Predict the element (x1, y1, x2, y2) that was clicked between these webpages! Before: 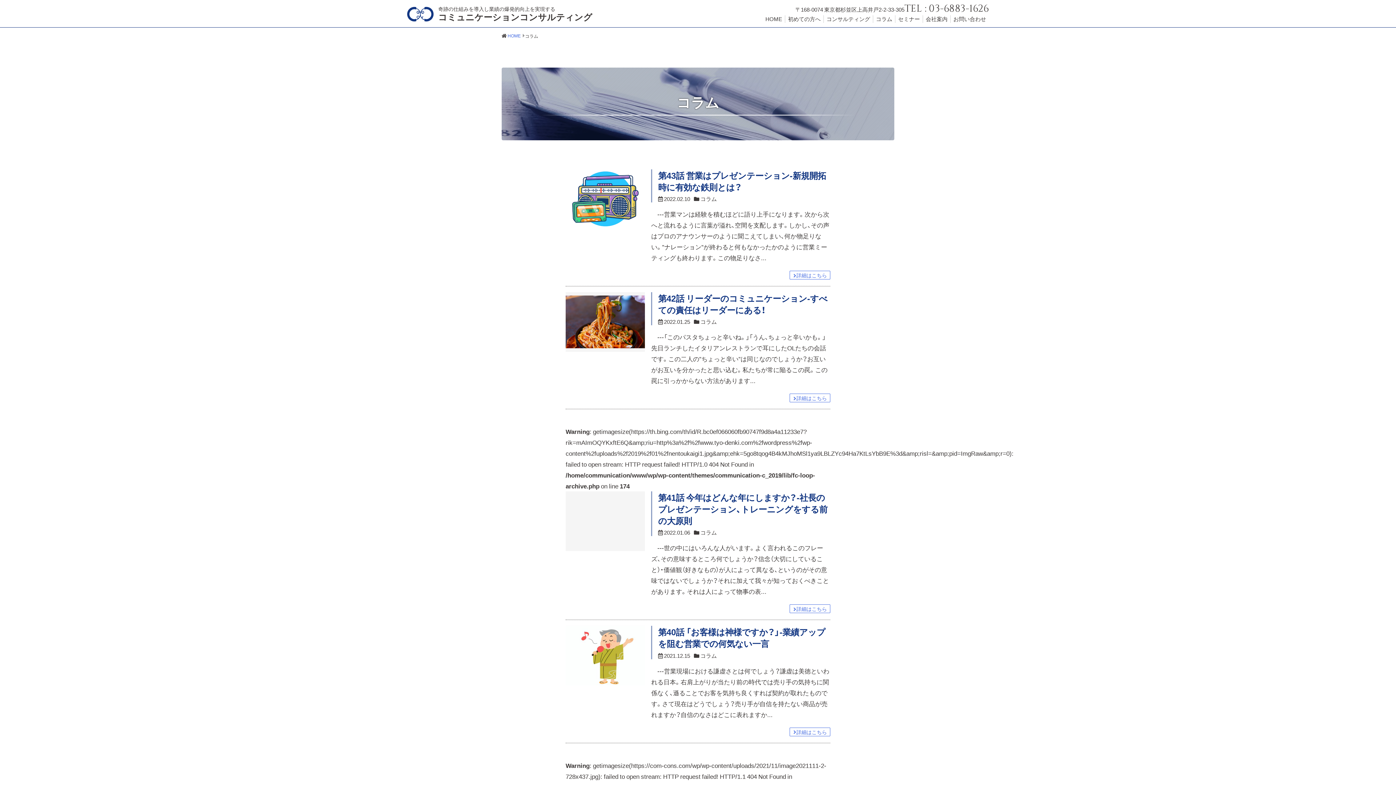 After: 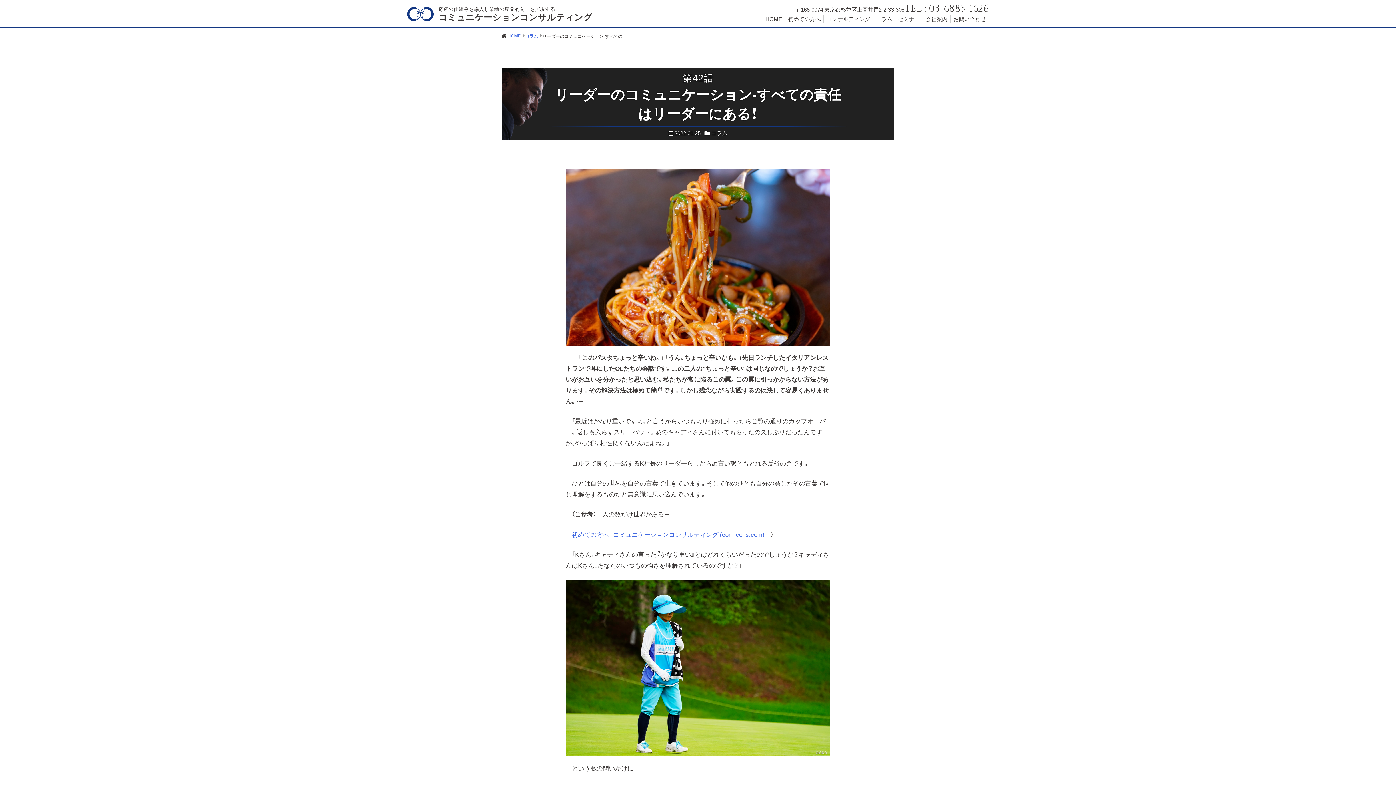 Action: bbox: (789, 393, 830, 402) label: 詳細はこちら